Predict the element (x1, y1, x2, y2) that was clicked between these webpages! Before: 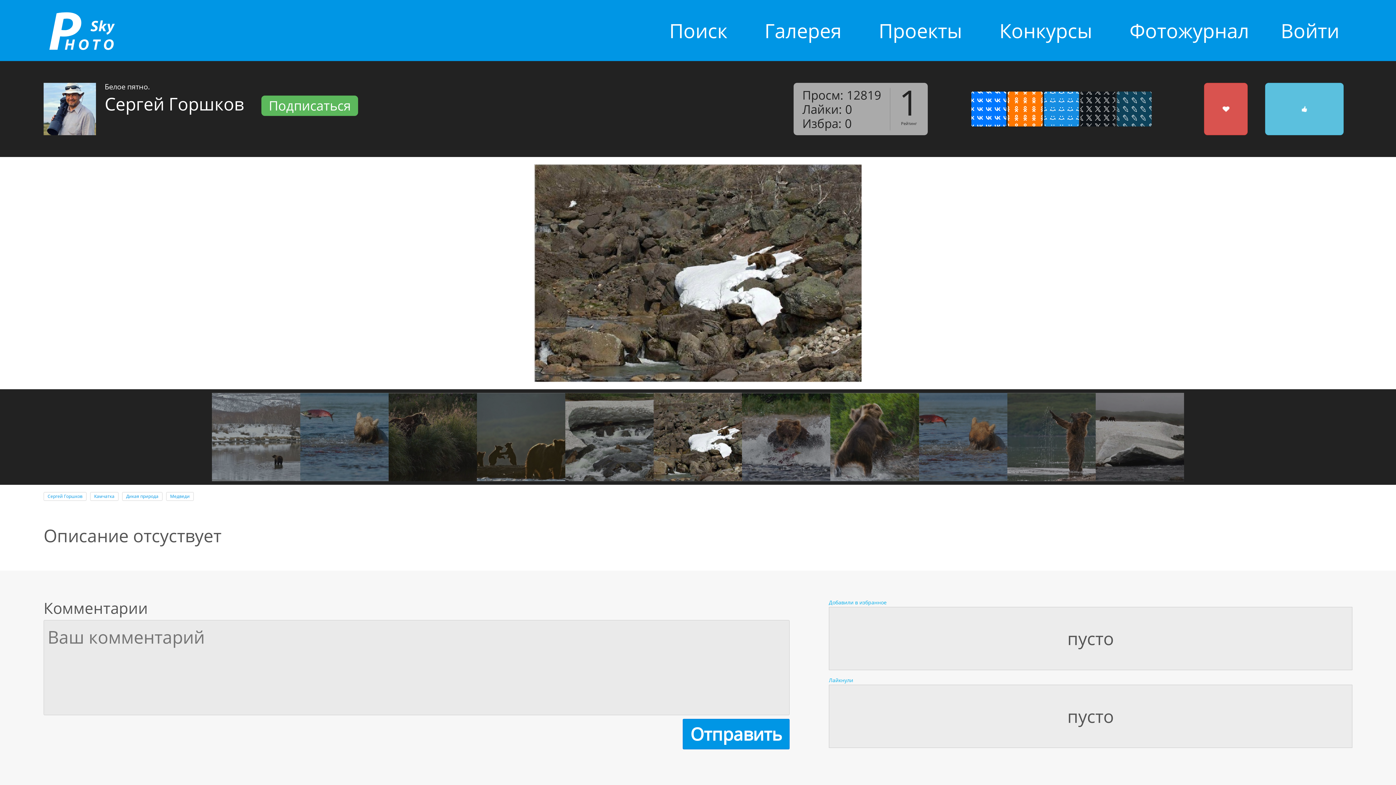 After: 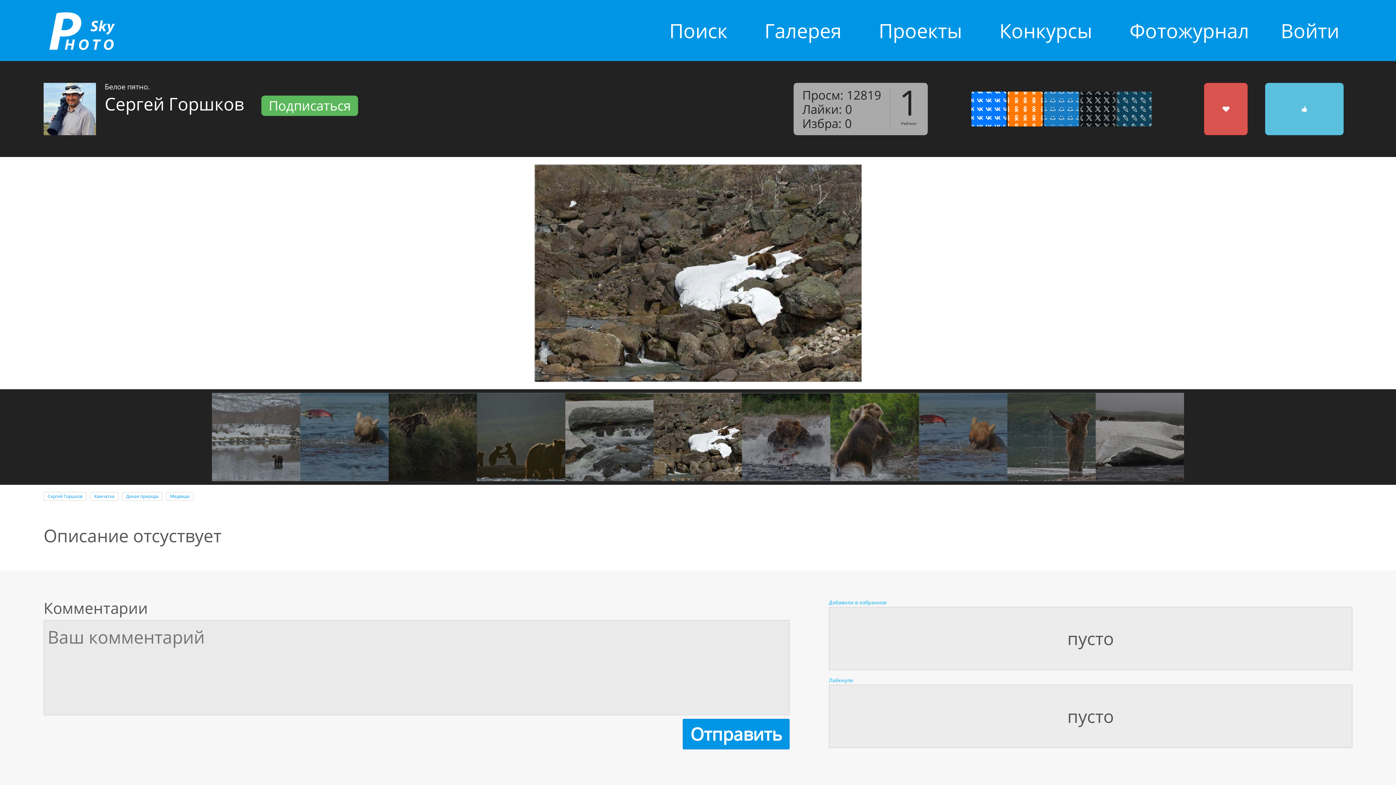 Action: bbox: (1044, 91, 1079, 126)